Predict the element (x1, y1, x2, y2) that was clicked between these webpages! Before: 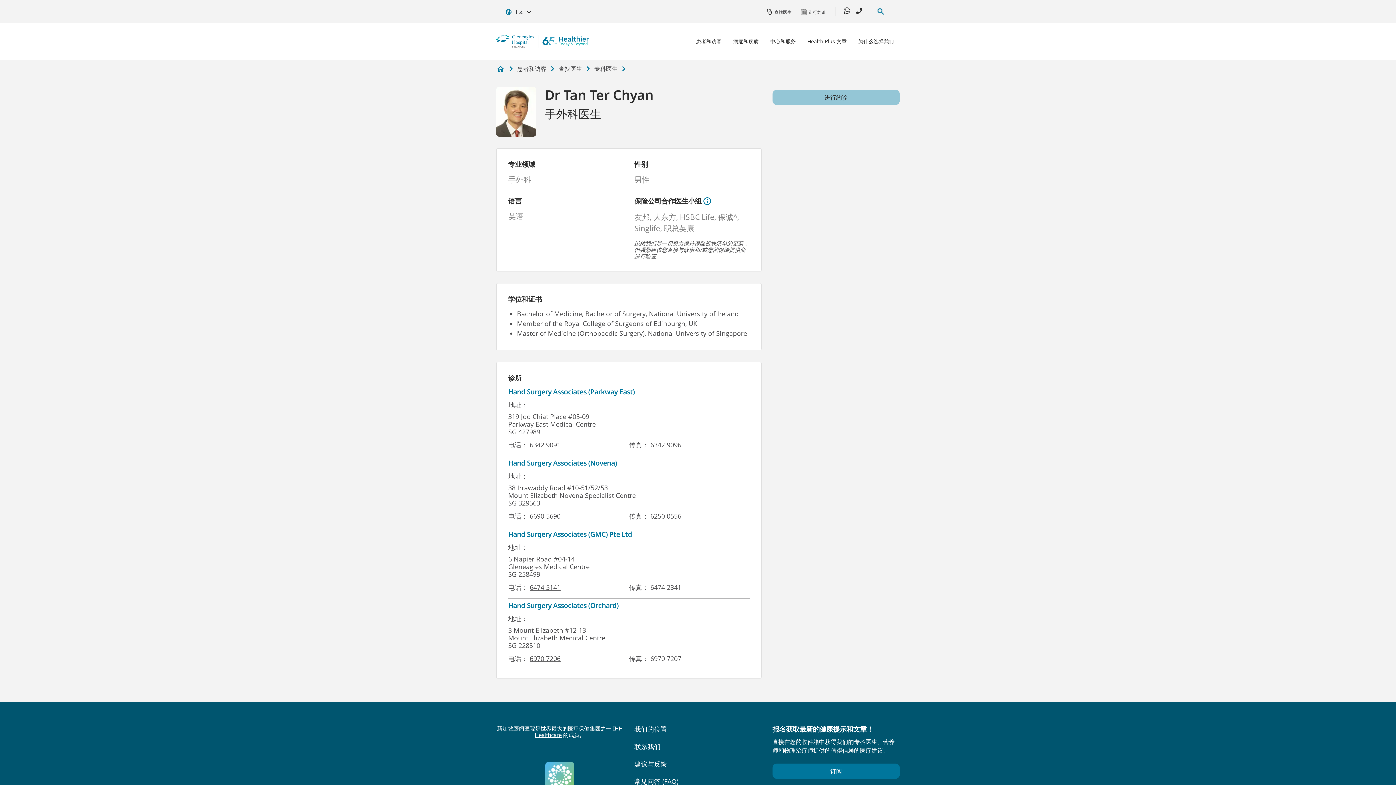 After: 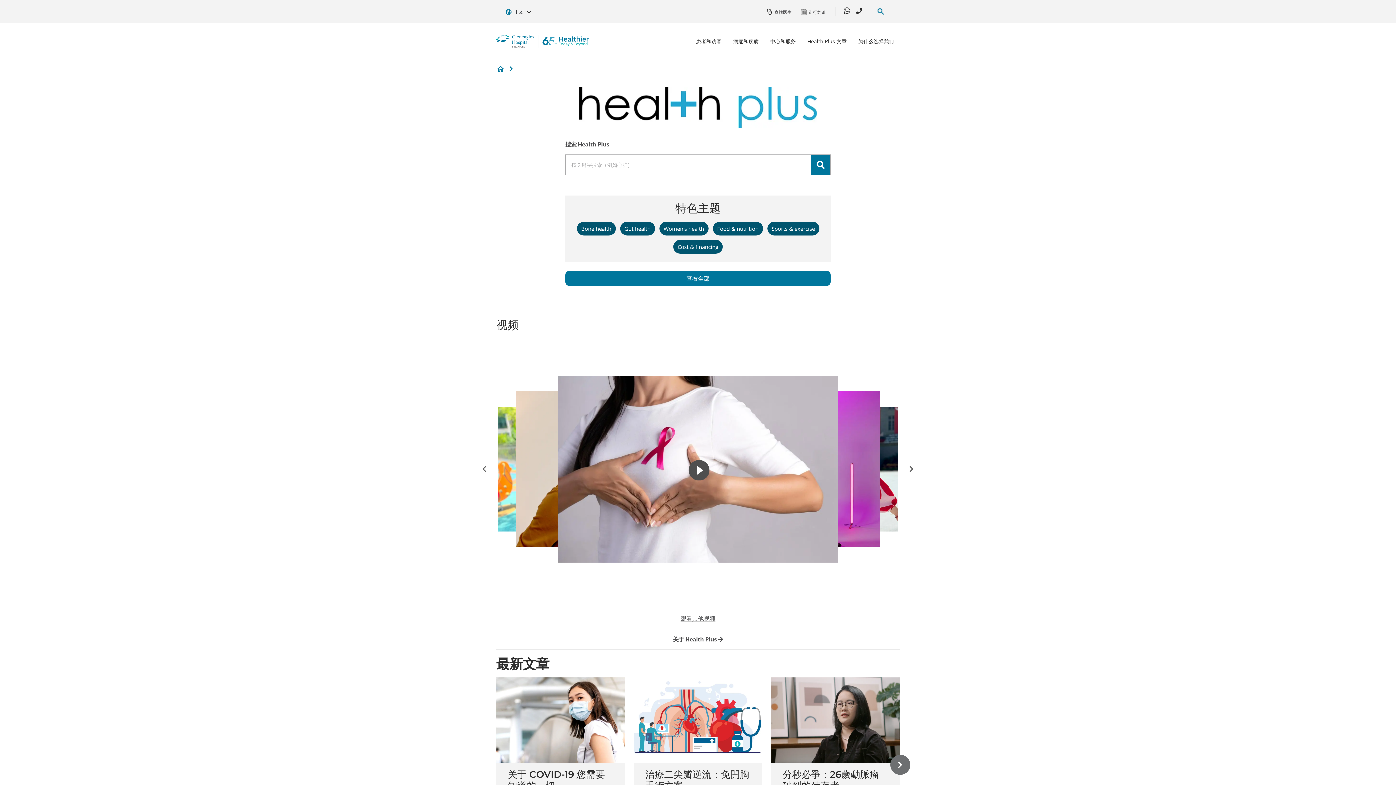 Action: label: Health Plus 文章 bbox: (801, 31, 852, 50)